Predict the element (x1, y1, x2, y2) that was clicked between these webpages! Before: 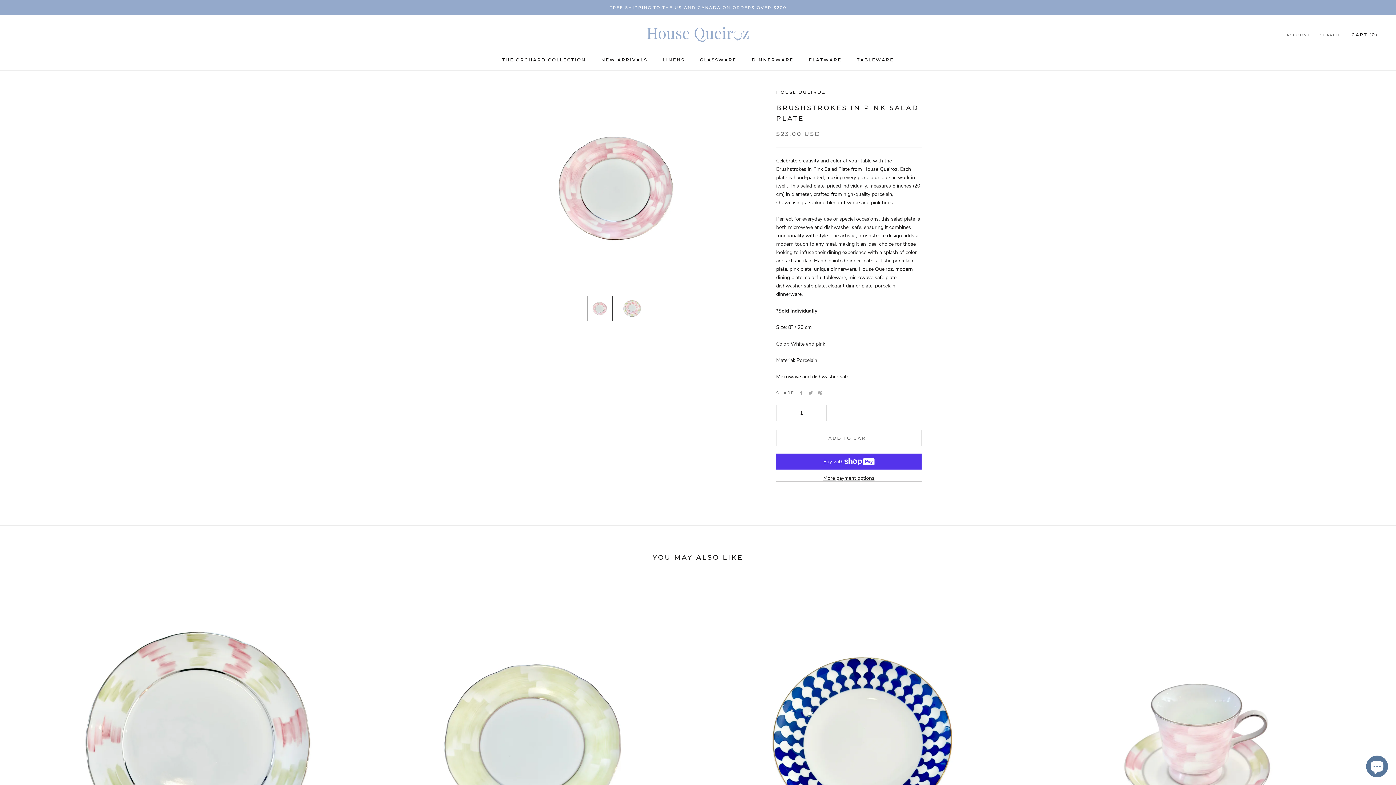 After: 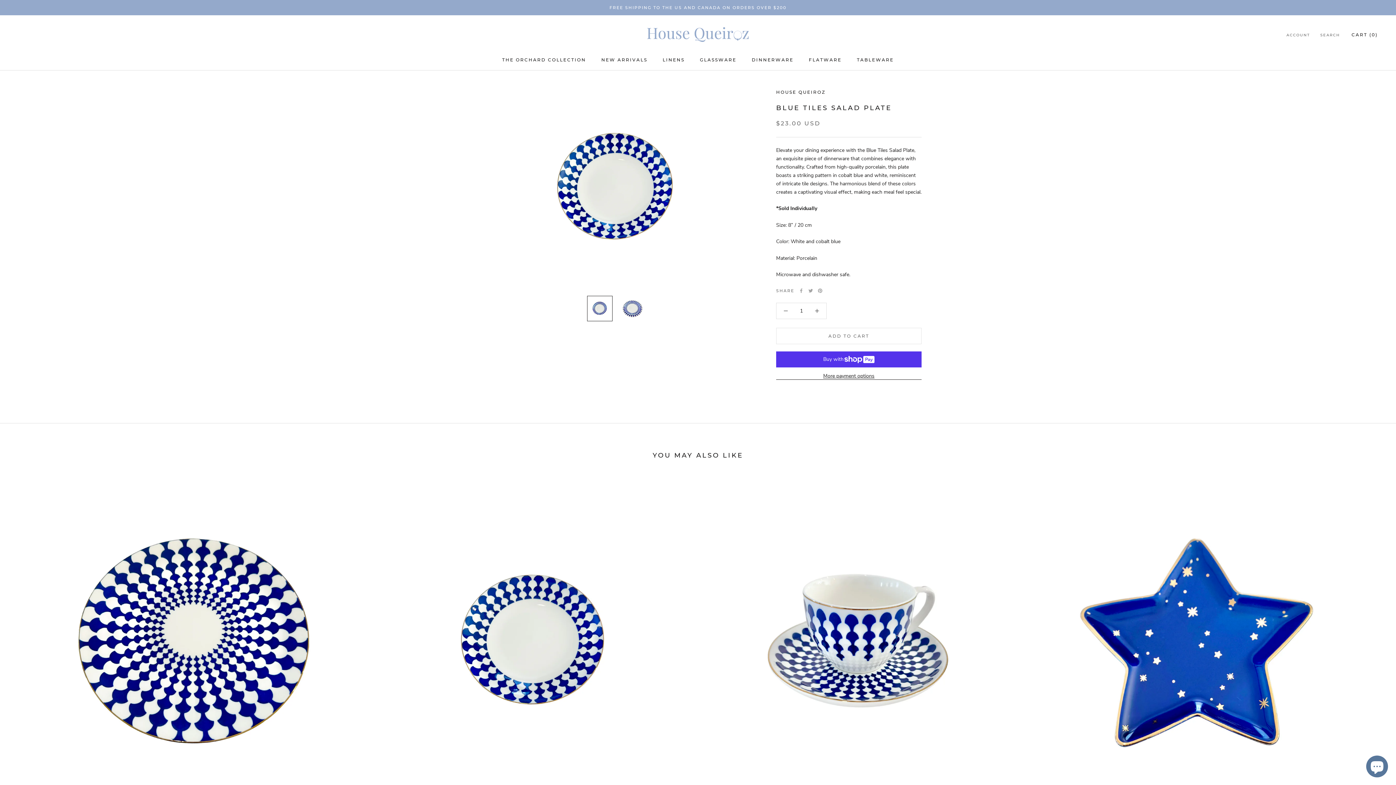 Action: bbox: (709, 588, 1020, 899)